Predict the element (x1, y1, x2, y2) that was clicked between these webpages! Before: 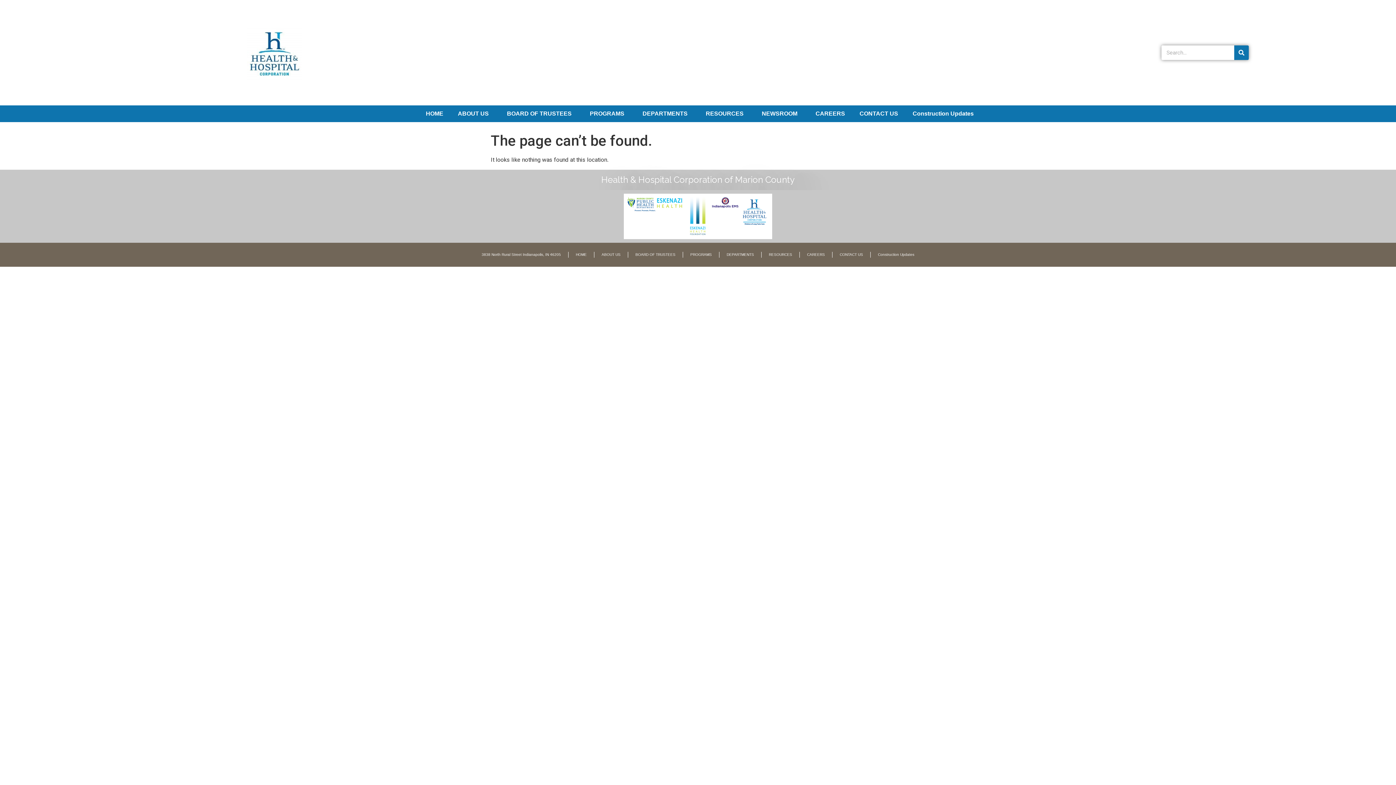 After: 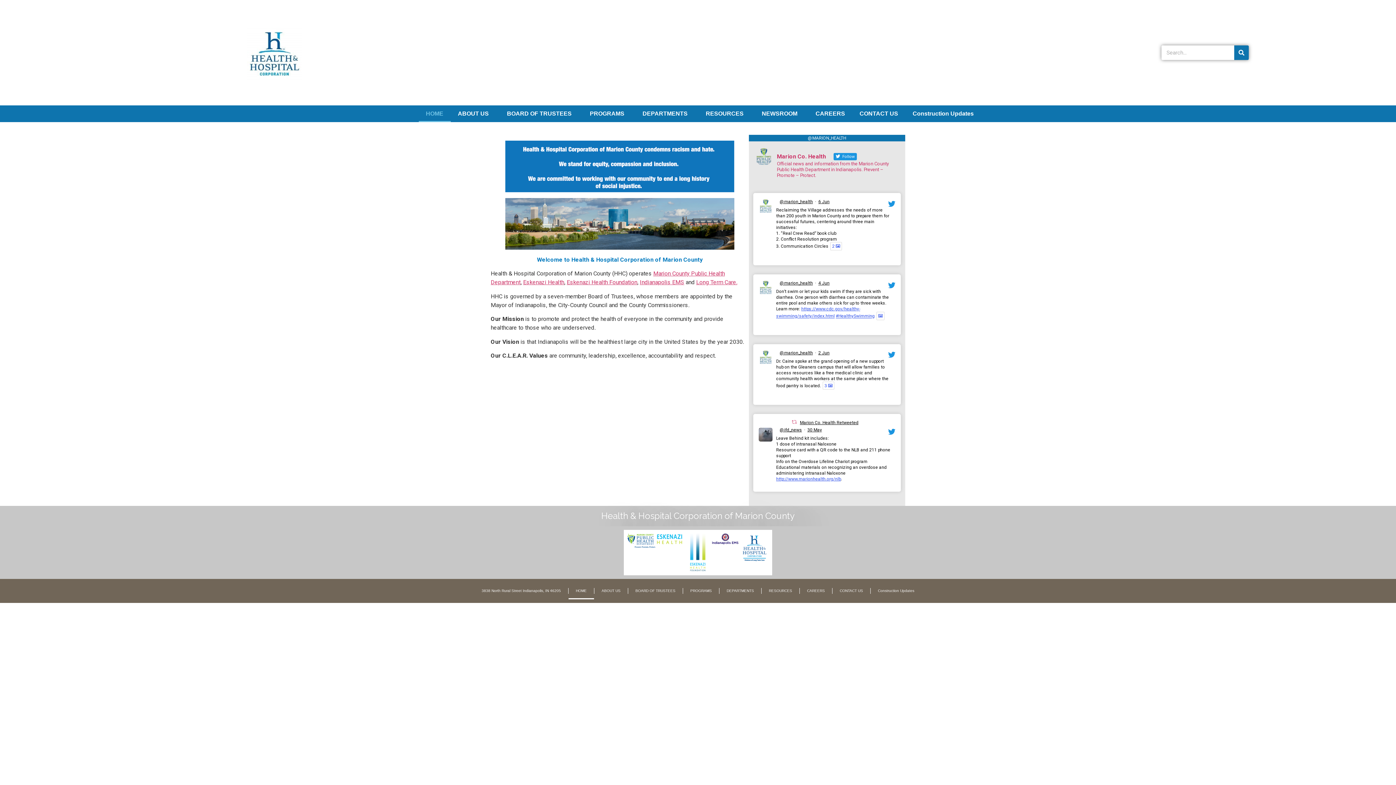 Action: bbox: (247, 27, 301, 81)